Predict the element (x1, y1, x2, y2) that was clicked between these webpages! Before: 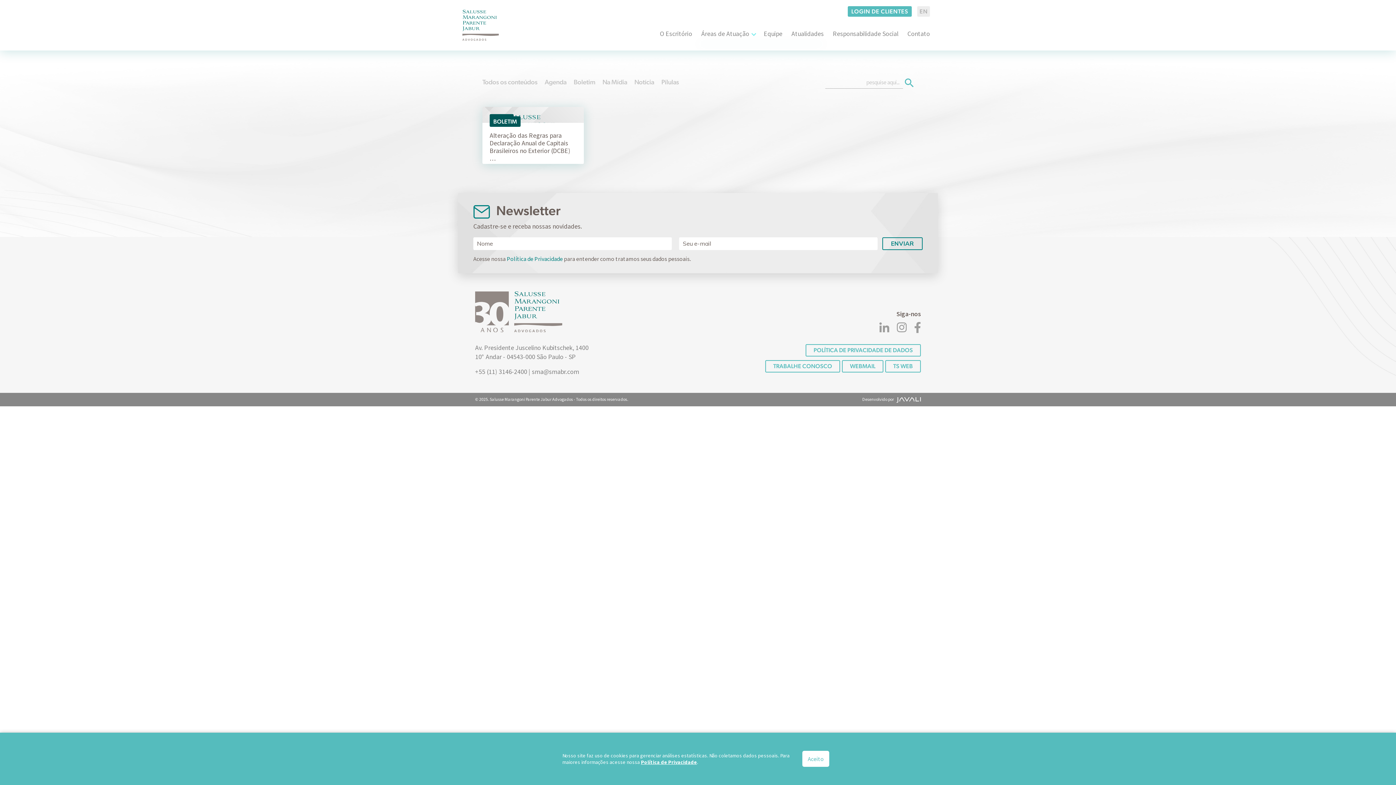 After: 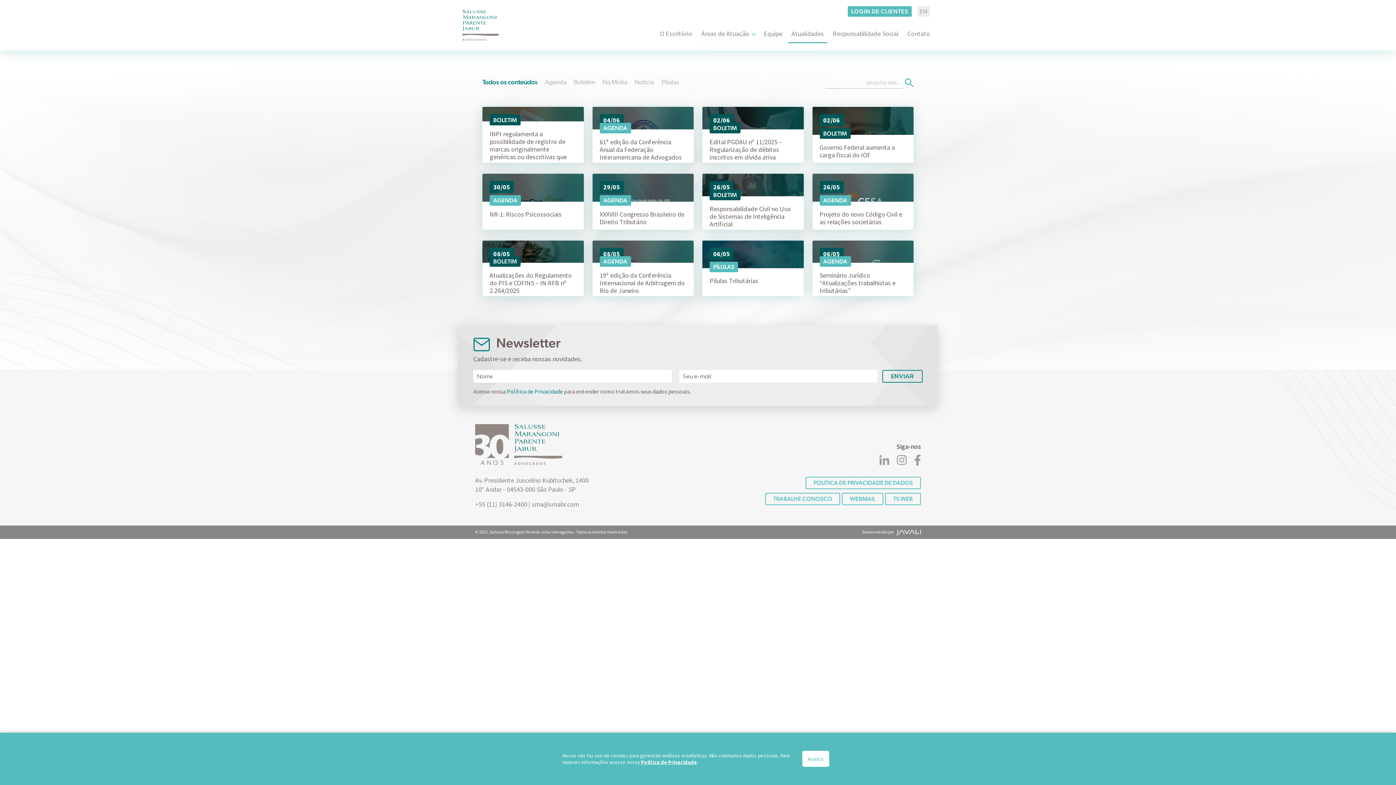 Action: label: Todos os conteúdos bbox: (482, 78, 544, 85)